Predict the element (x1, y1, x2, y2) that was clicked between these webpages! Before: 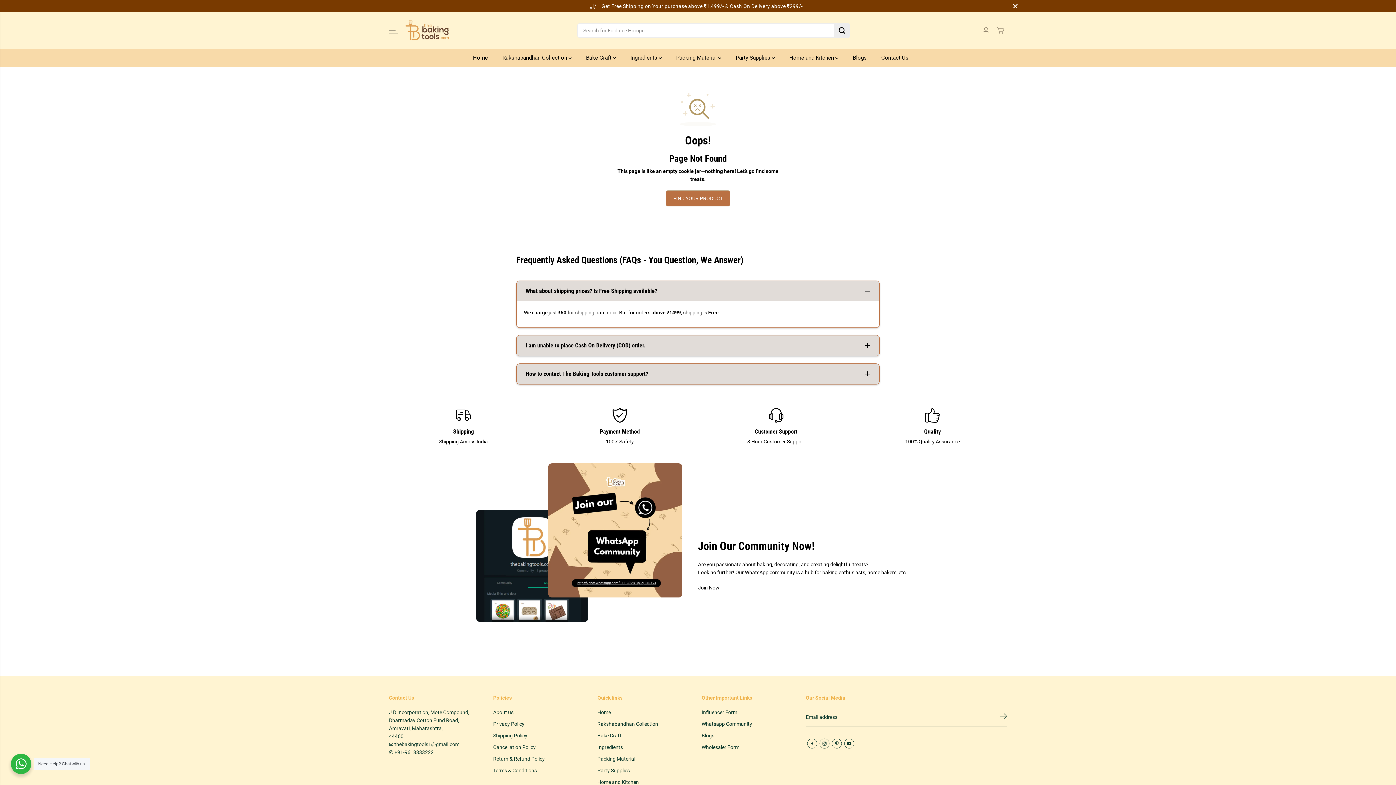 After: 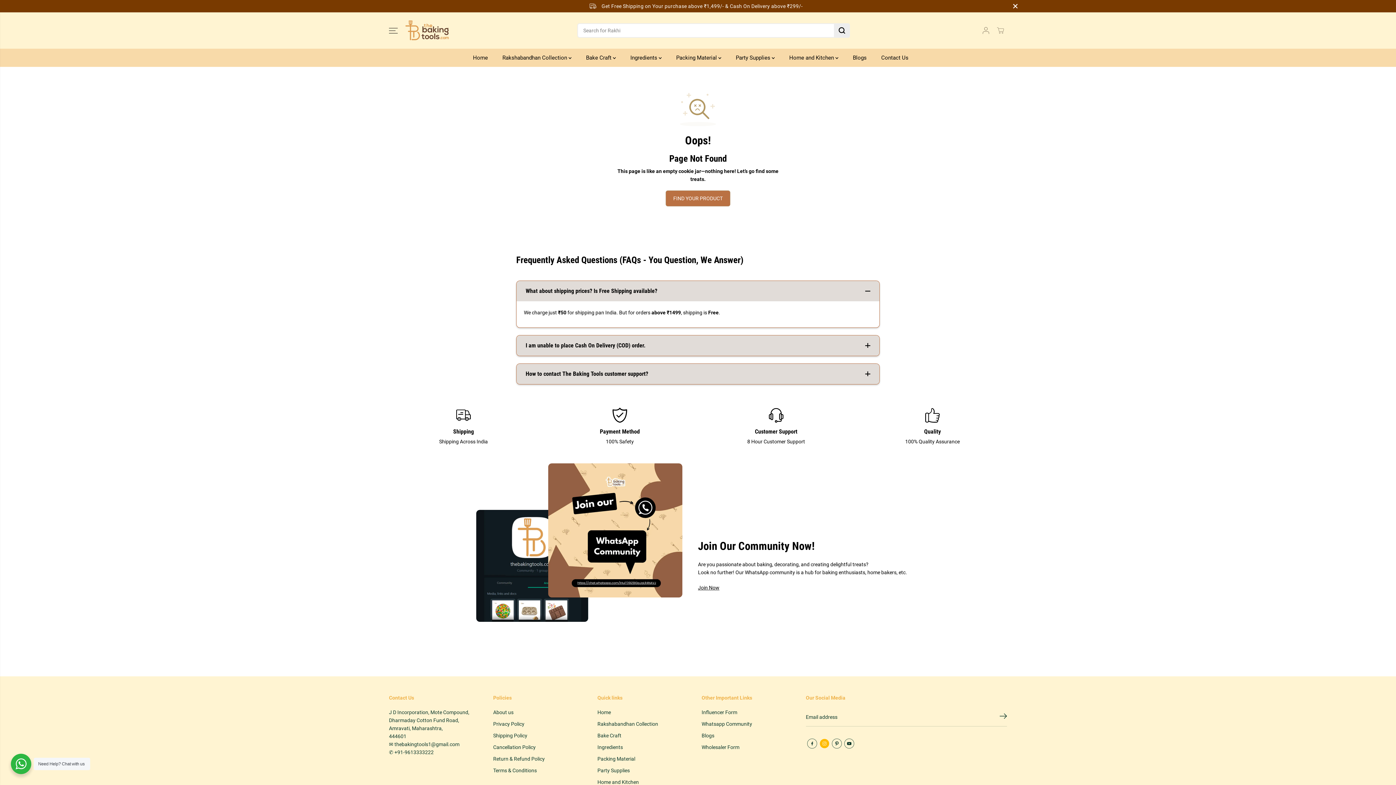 Action: bbox: (818, 737, 830, 750) label: Instagram